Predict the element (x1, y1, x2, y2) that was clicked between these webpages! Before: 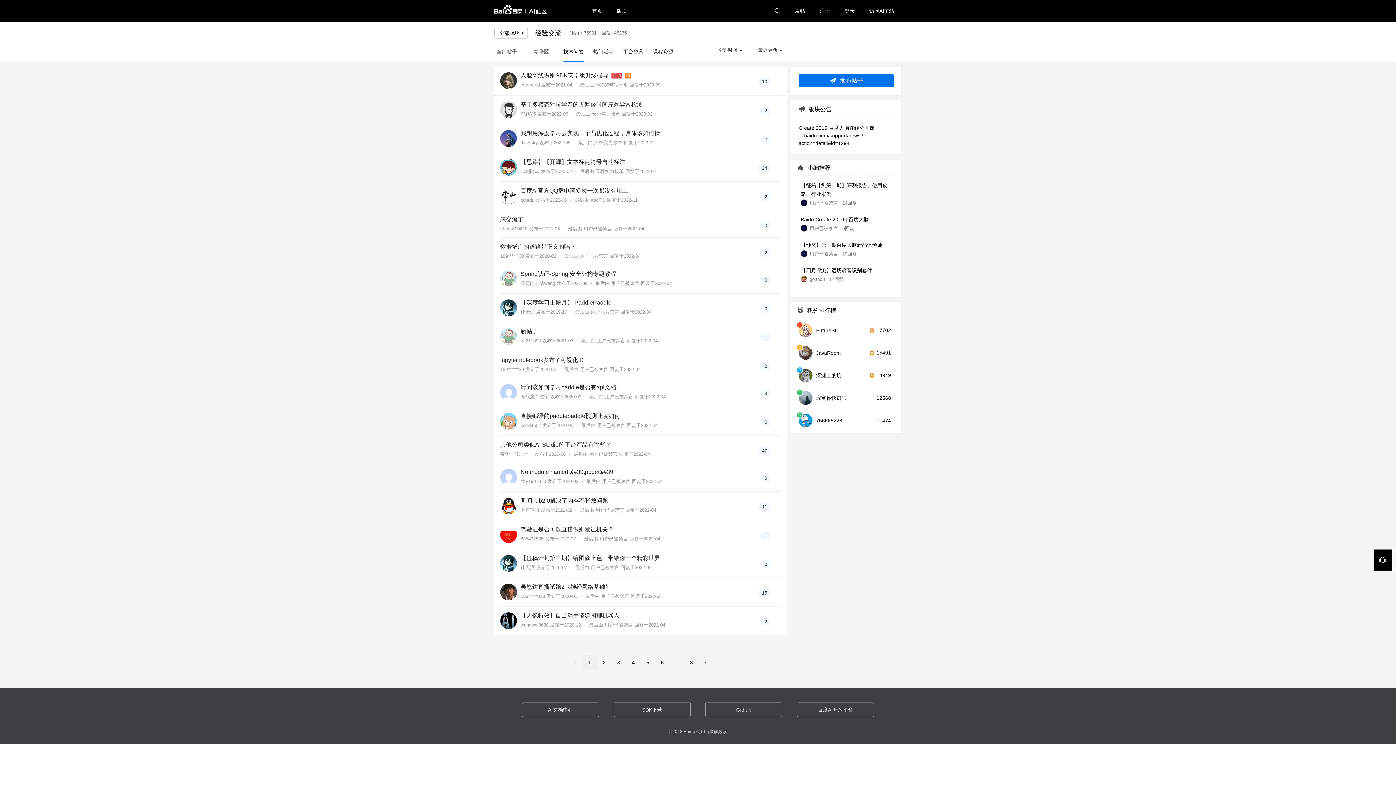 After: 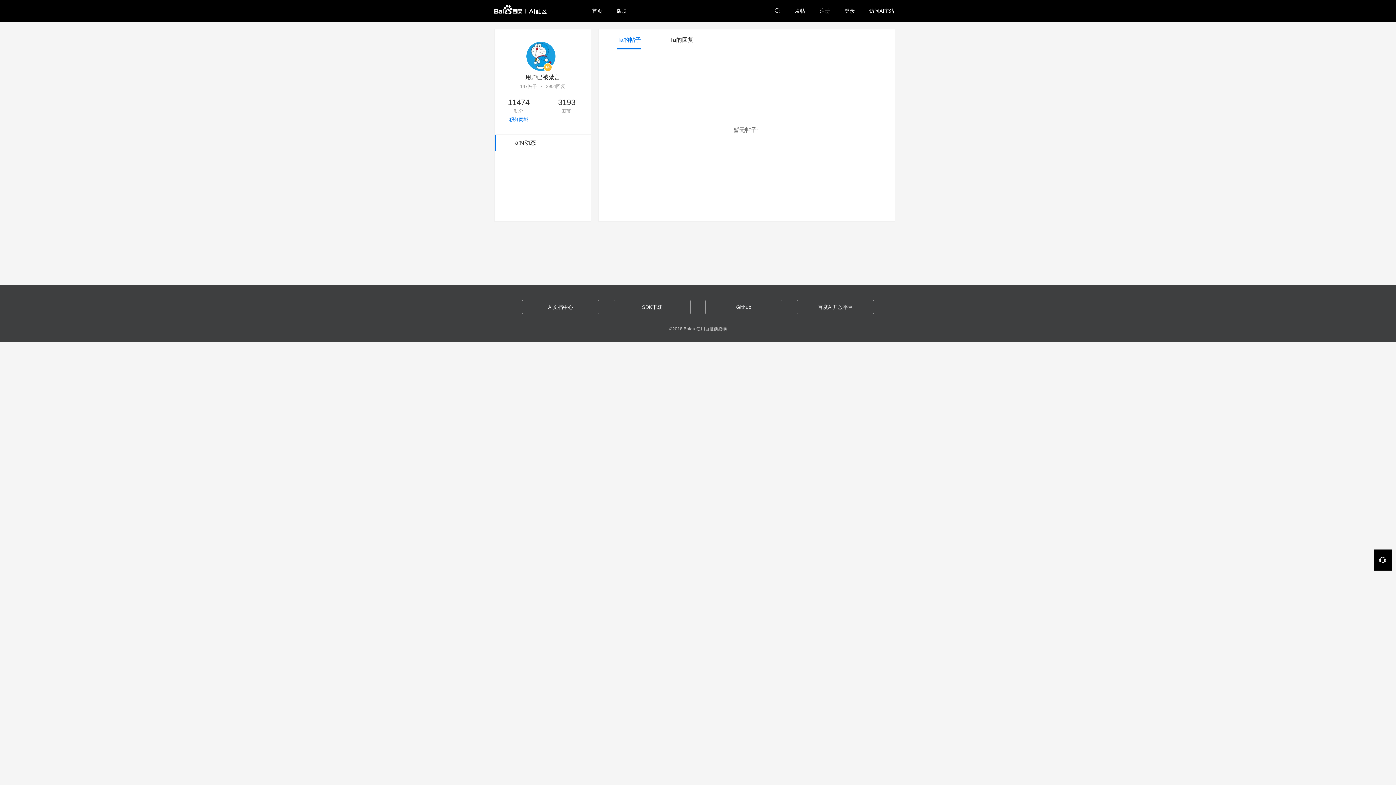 Action: bbox: (816, 417, 842, 423) label: 756665228